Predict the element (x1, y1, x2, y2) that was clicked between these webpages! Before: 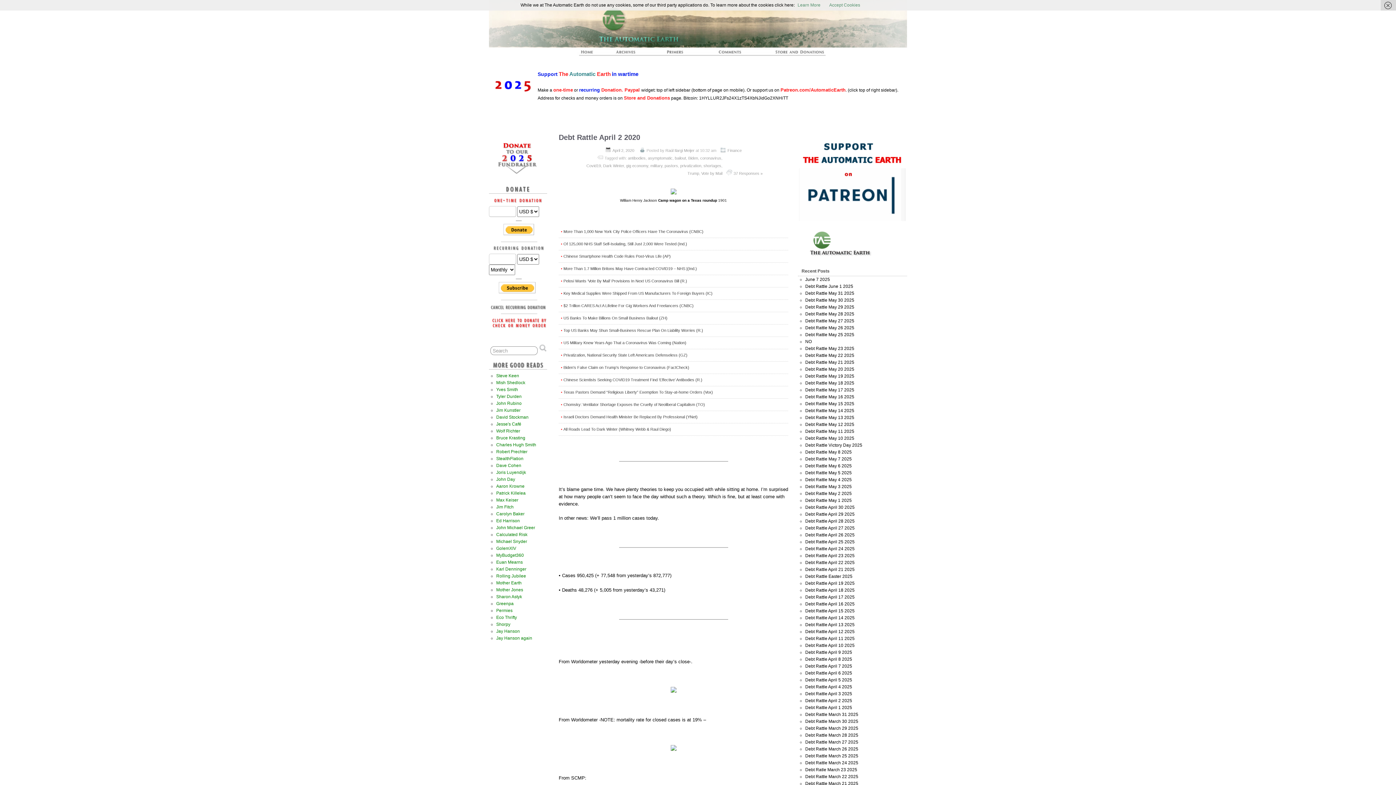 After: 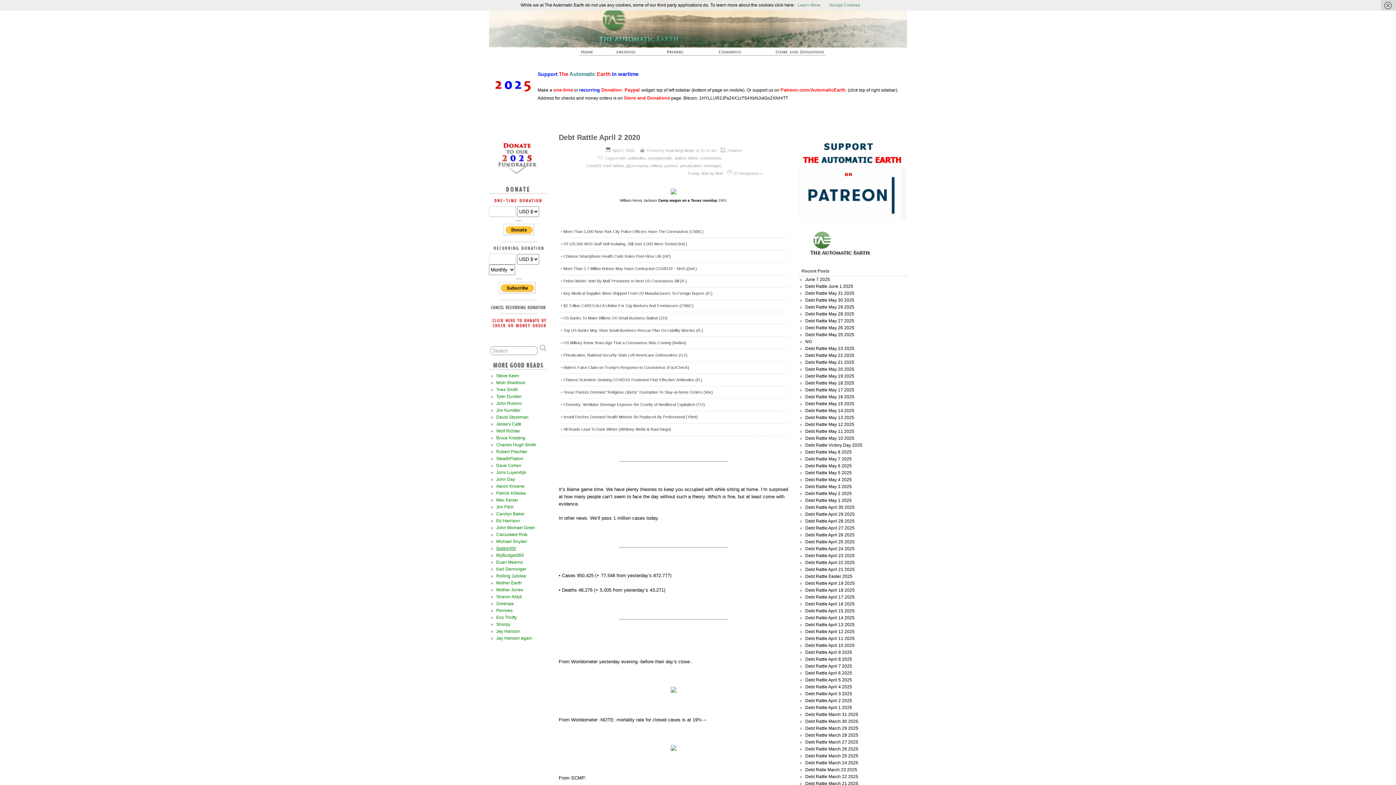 Action: label: GolemXIV bbox: (496, 546, 516, 551)